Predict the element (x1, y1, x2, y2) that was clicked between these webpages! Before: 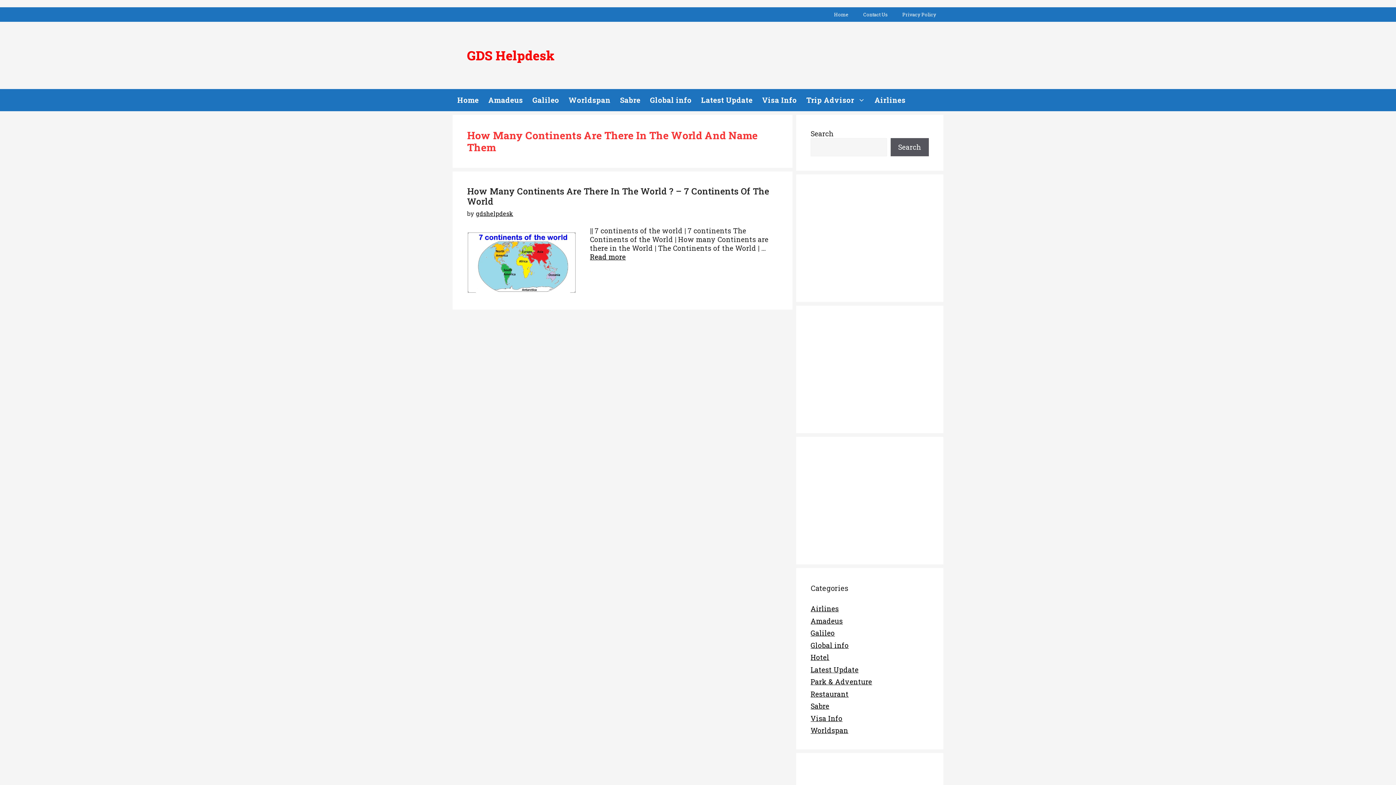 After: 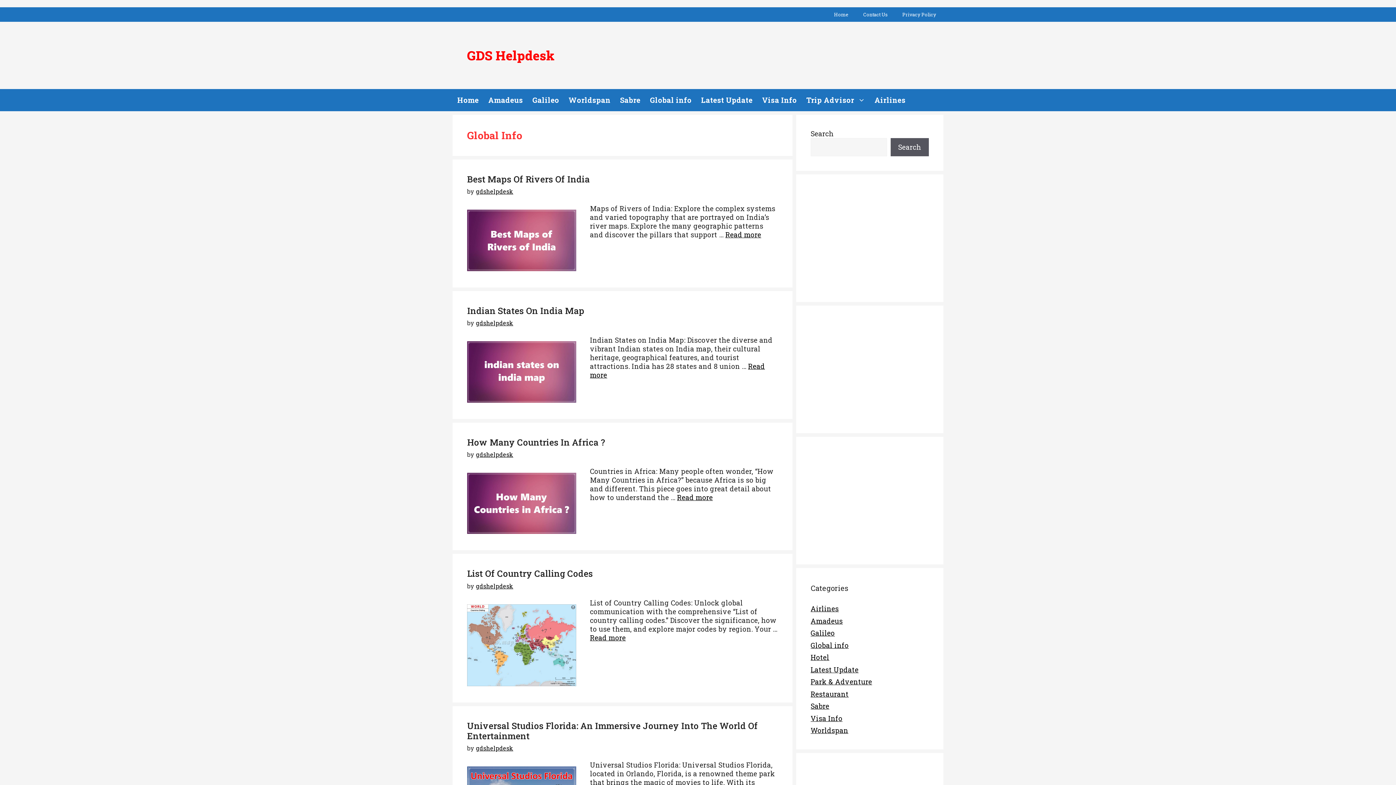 Action: bbox: (645, 89, 696, 111) label: Global info